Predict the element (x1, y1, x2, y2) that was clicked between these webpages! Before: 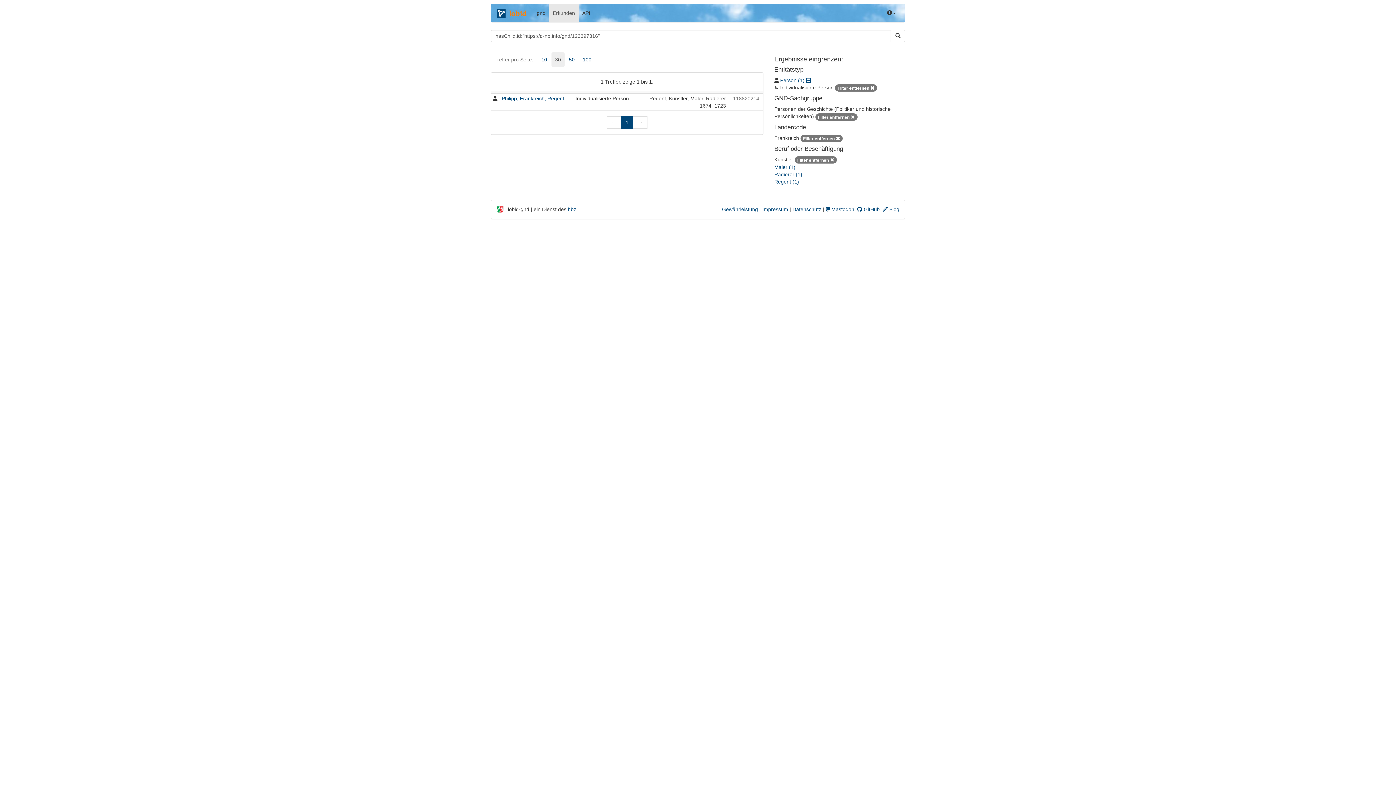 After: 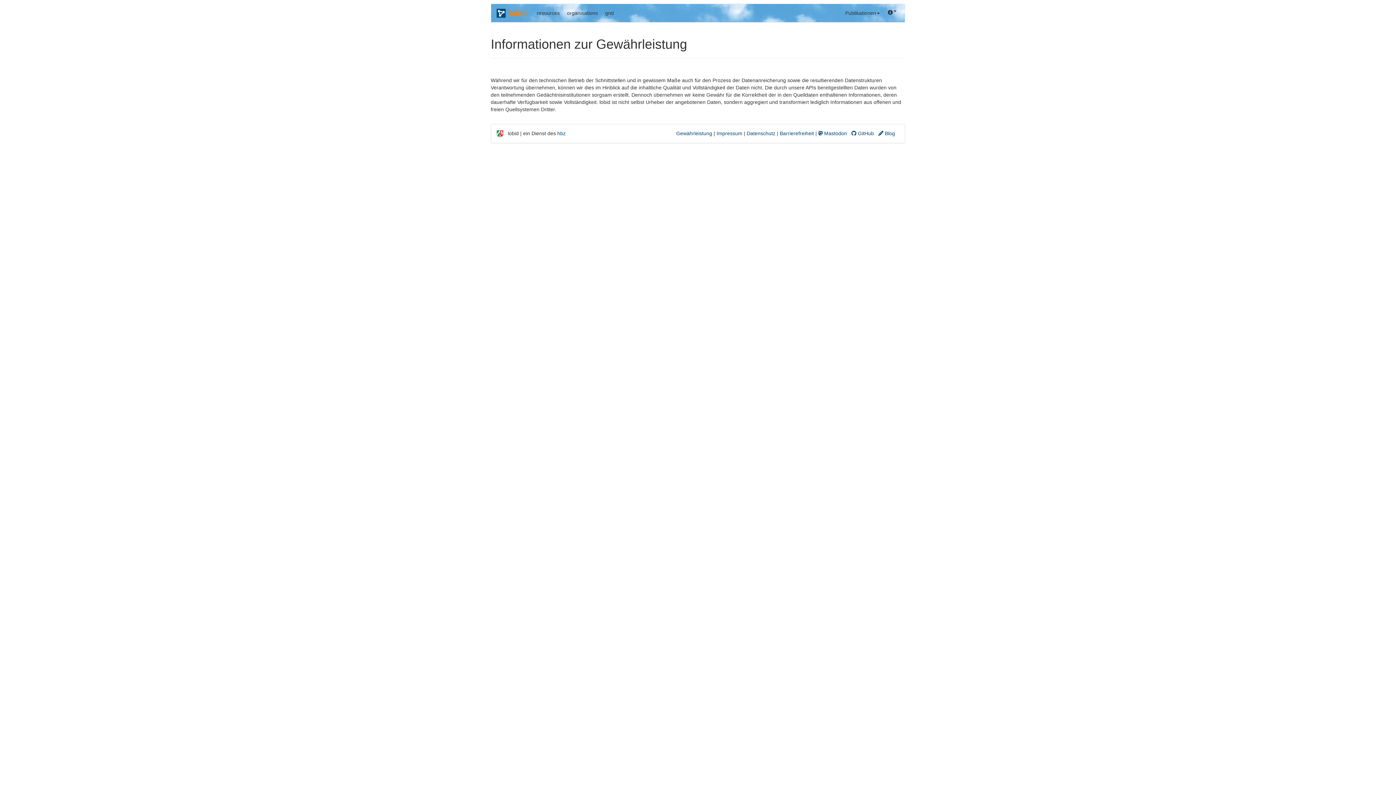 Action: label: Gewährleistung bbox: (722, 206, 758, 212)